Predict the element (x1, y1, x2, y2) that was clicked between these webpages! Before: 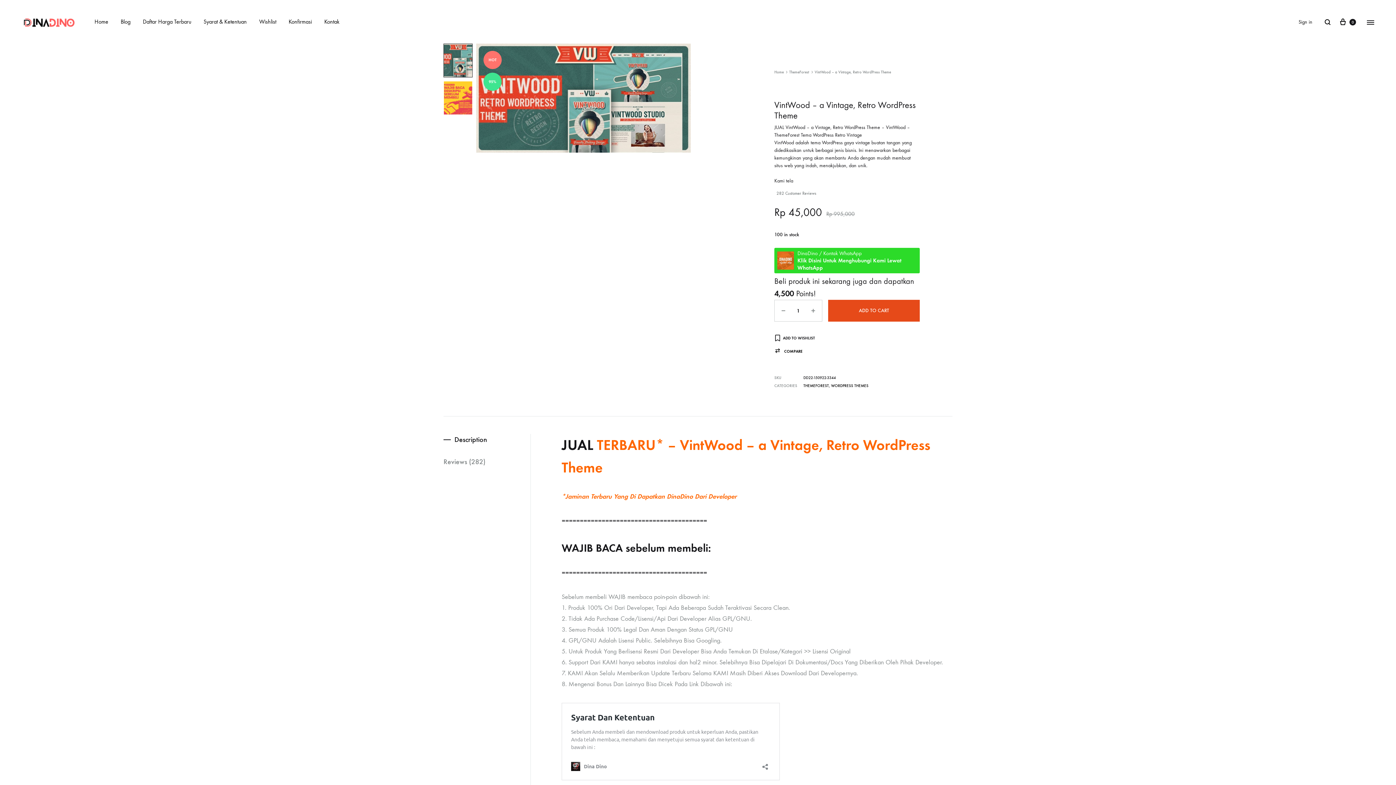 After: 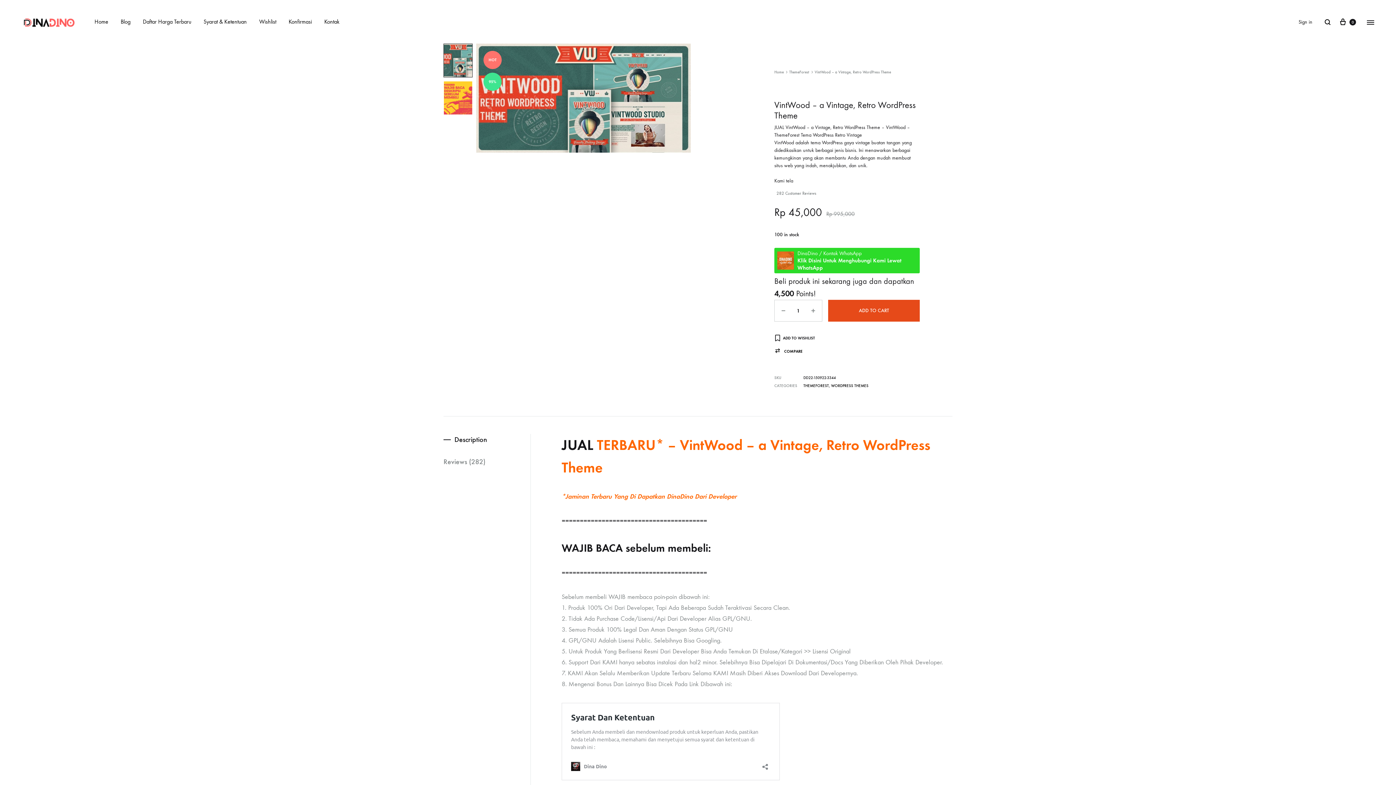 Action: label: DinaDino / Kontak WhatsApp
Klik Disini Untuk Menghubungi Kami Lewat WhatsApp bbox: (774, 248, 920, 273)